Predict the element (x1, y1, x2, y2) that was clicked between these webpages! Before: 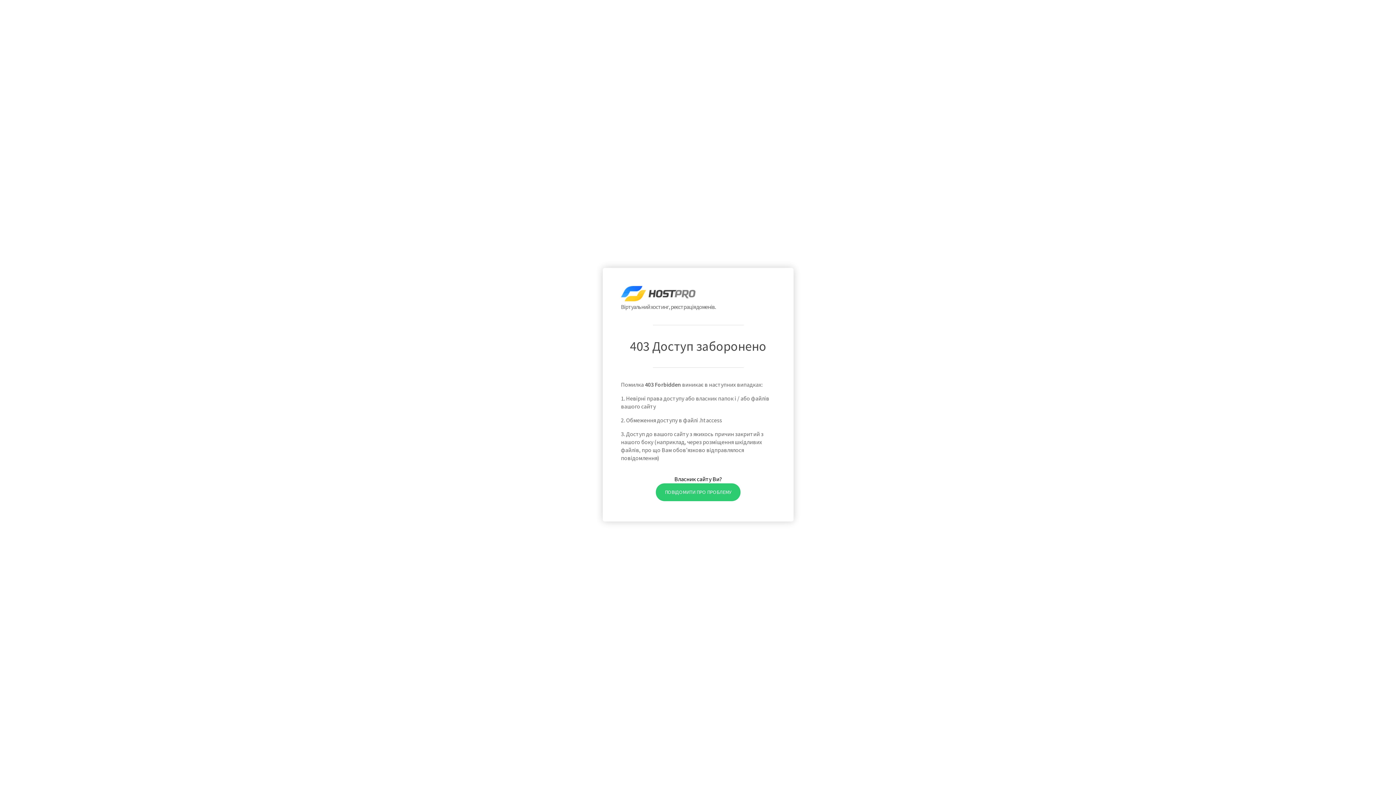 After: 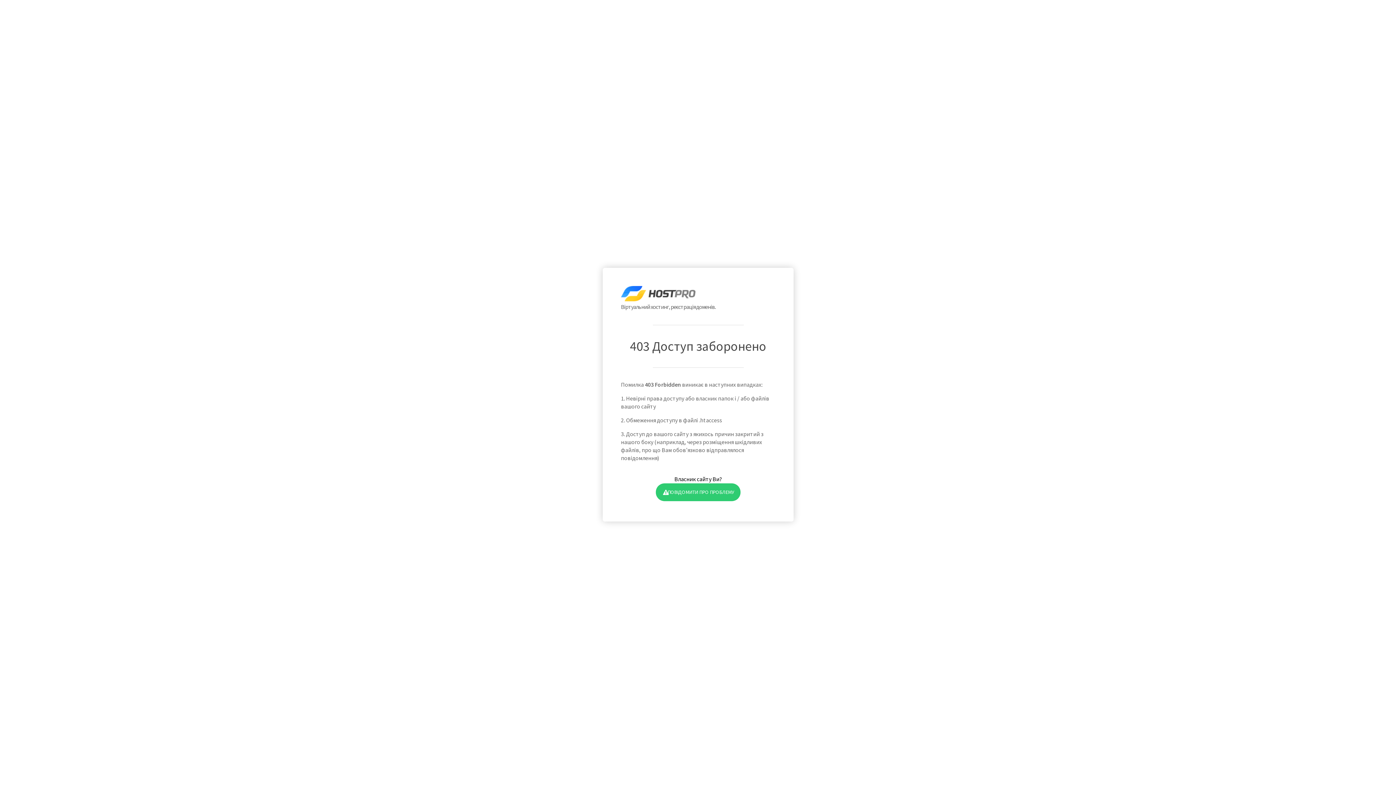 Action: bbox: (655, 483, 740, 501) label: ПОВІДОМИТИ ПРО ПРОБЛЕМУ